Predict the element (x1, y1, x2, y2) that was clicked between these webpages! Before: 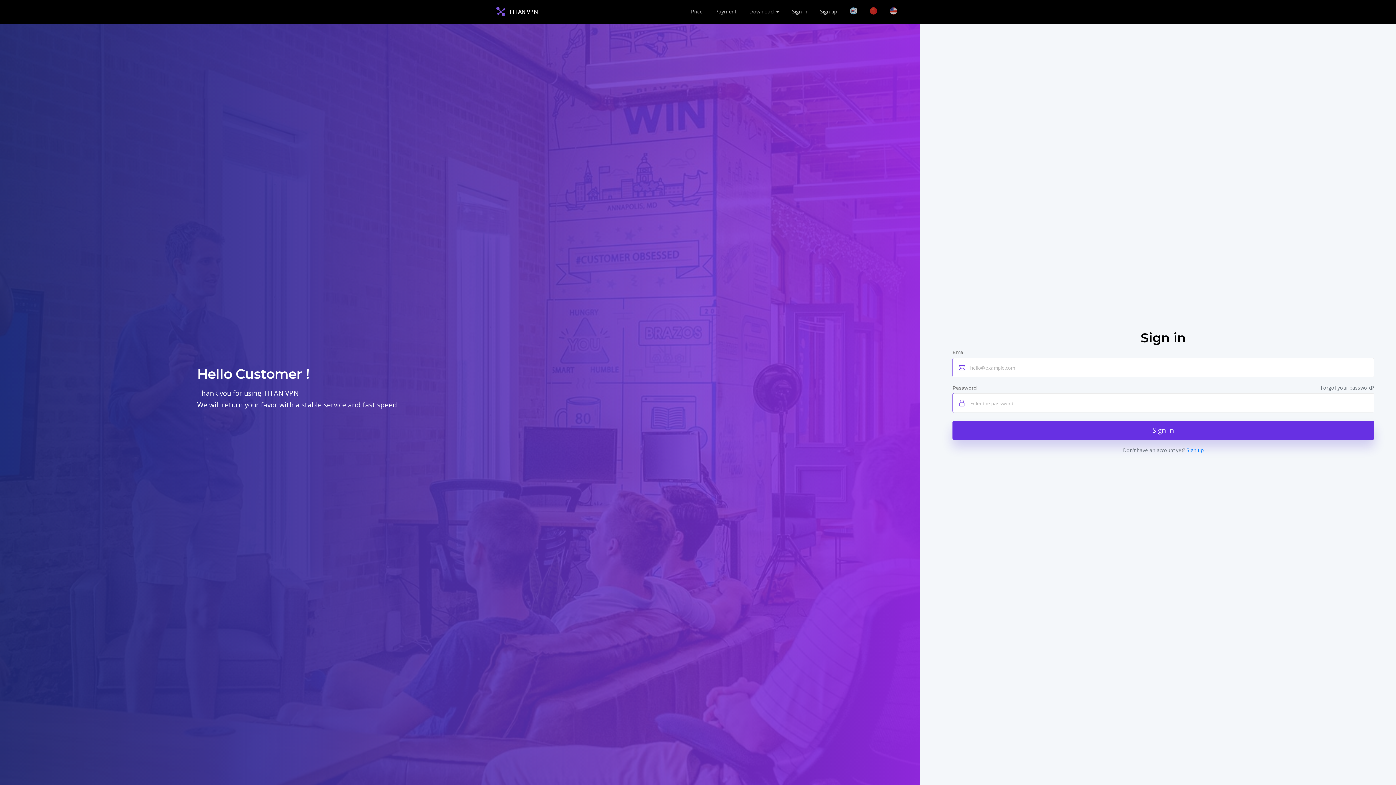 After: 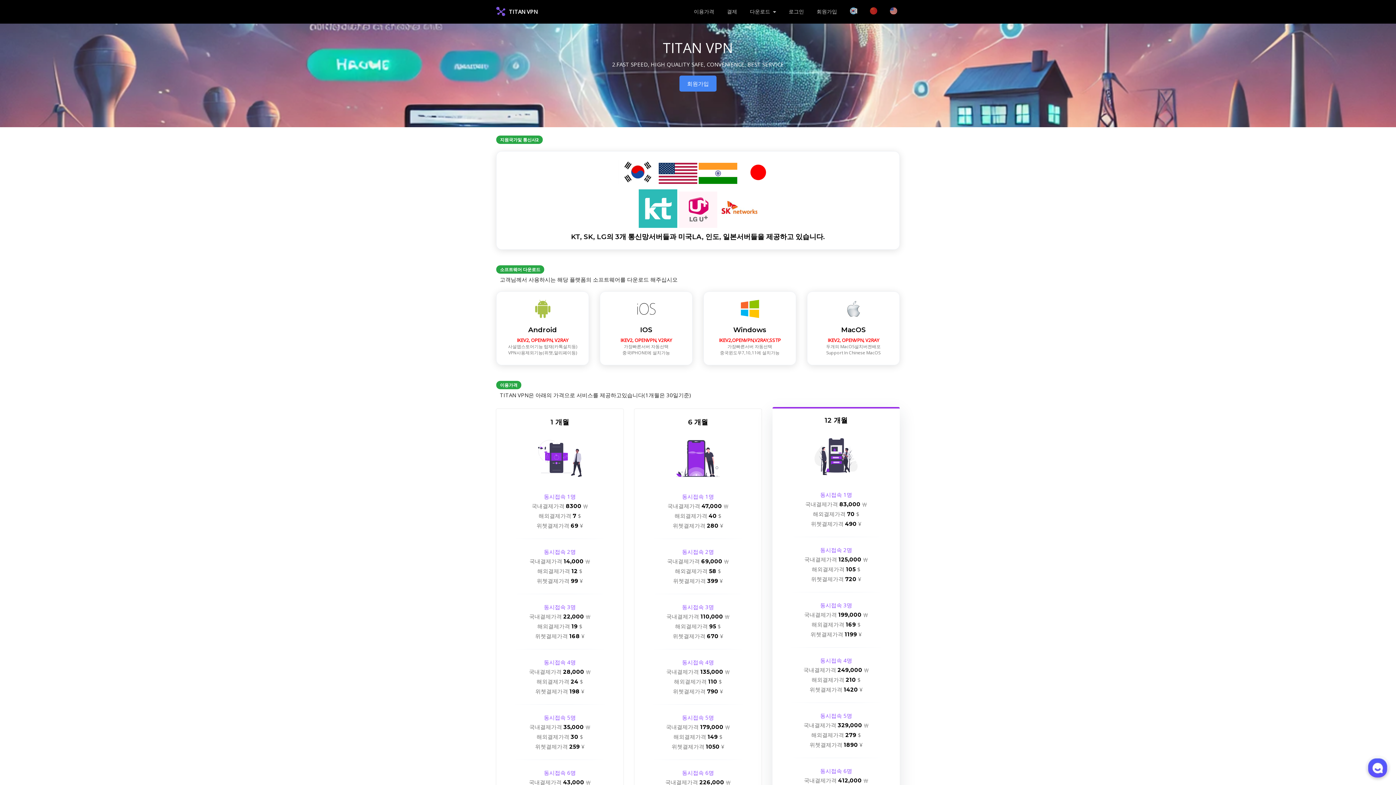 Action: bbox: (847, 7, 860, 16)